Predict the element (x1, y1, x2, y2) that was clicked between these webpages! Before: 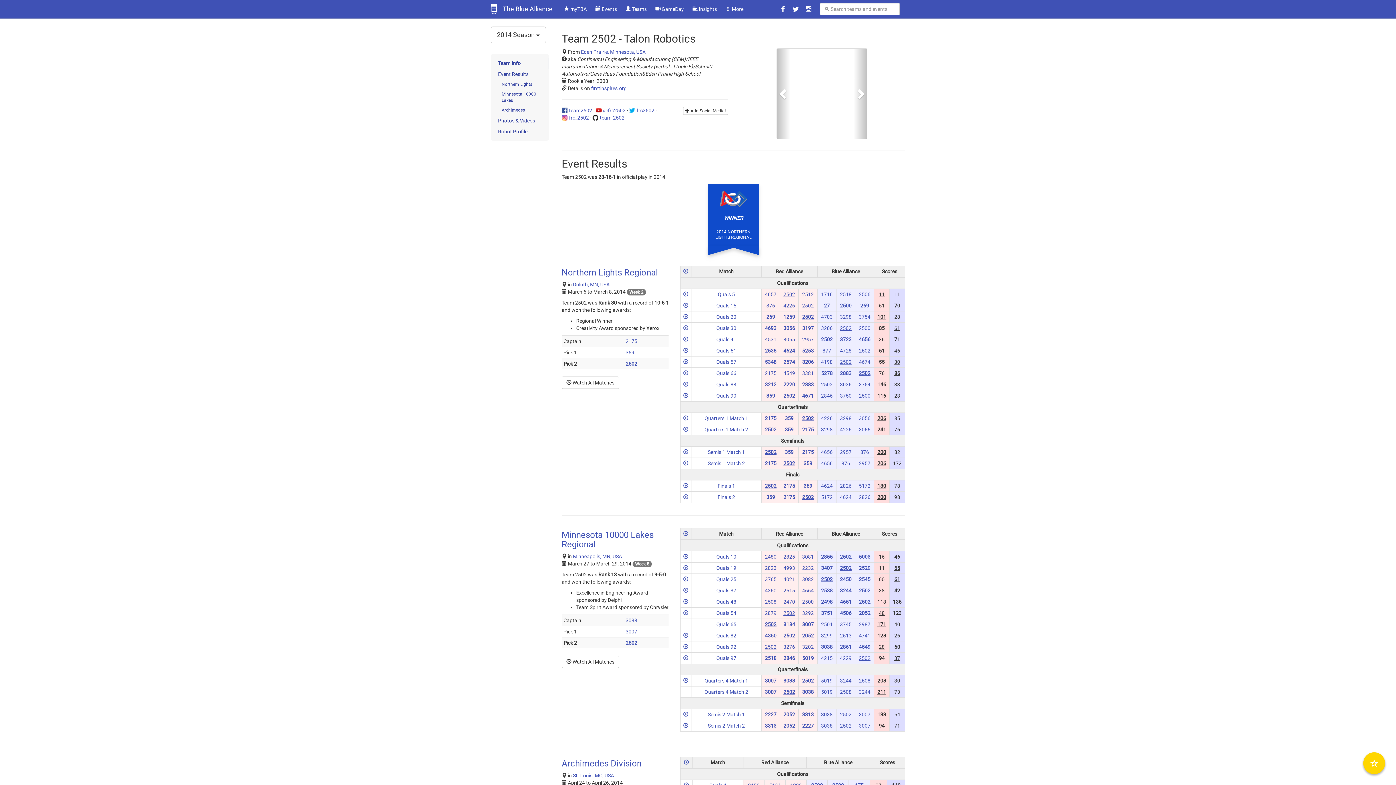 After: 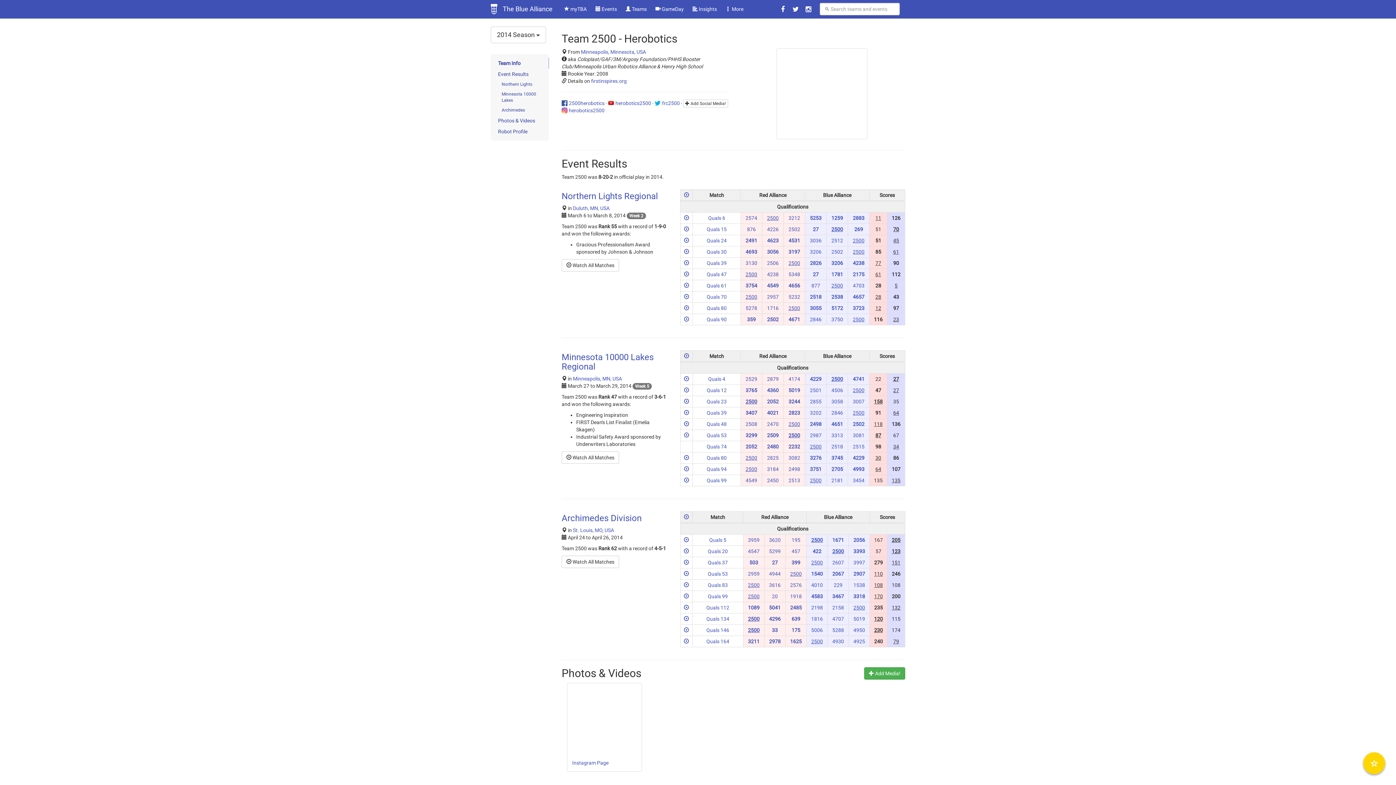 Action: bbox: (859, 393, 870, 398) label: 2500